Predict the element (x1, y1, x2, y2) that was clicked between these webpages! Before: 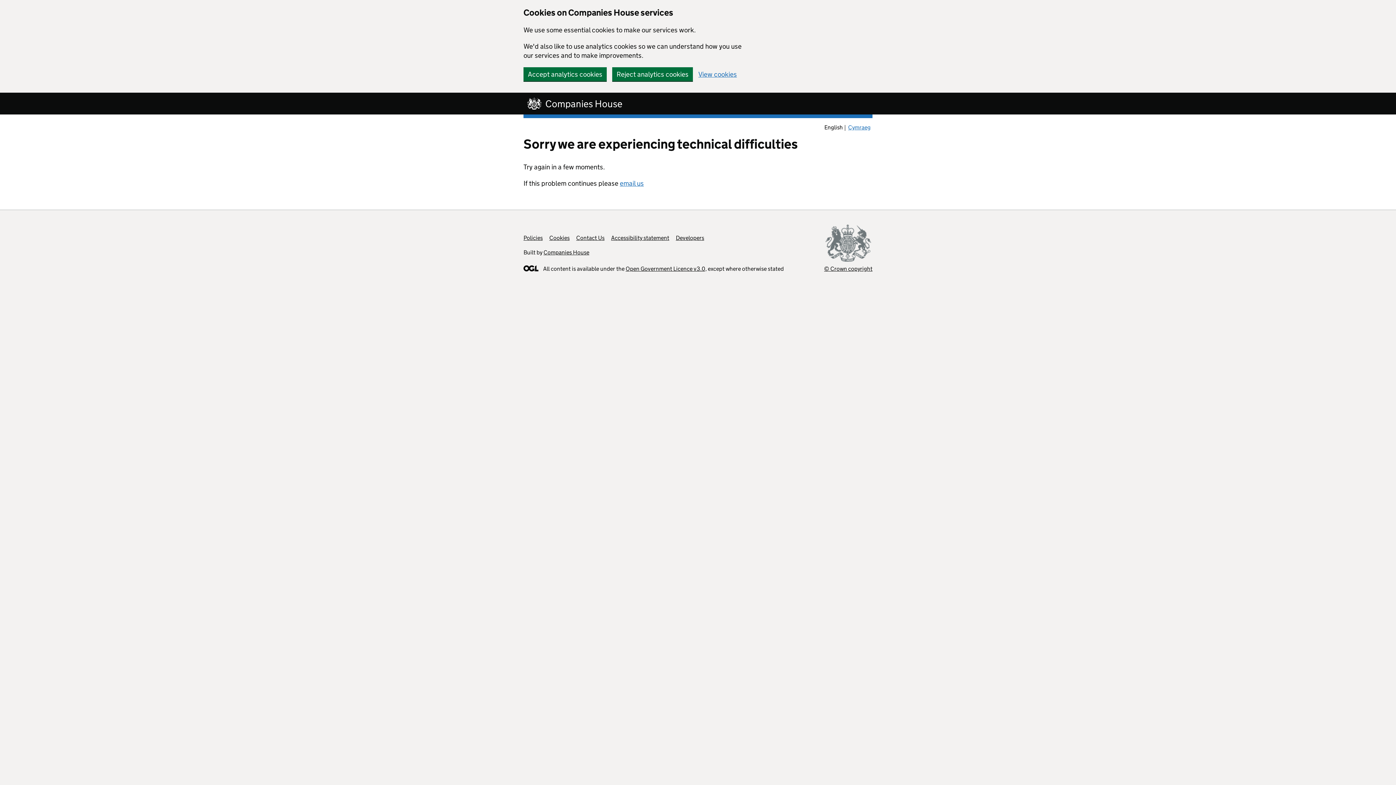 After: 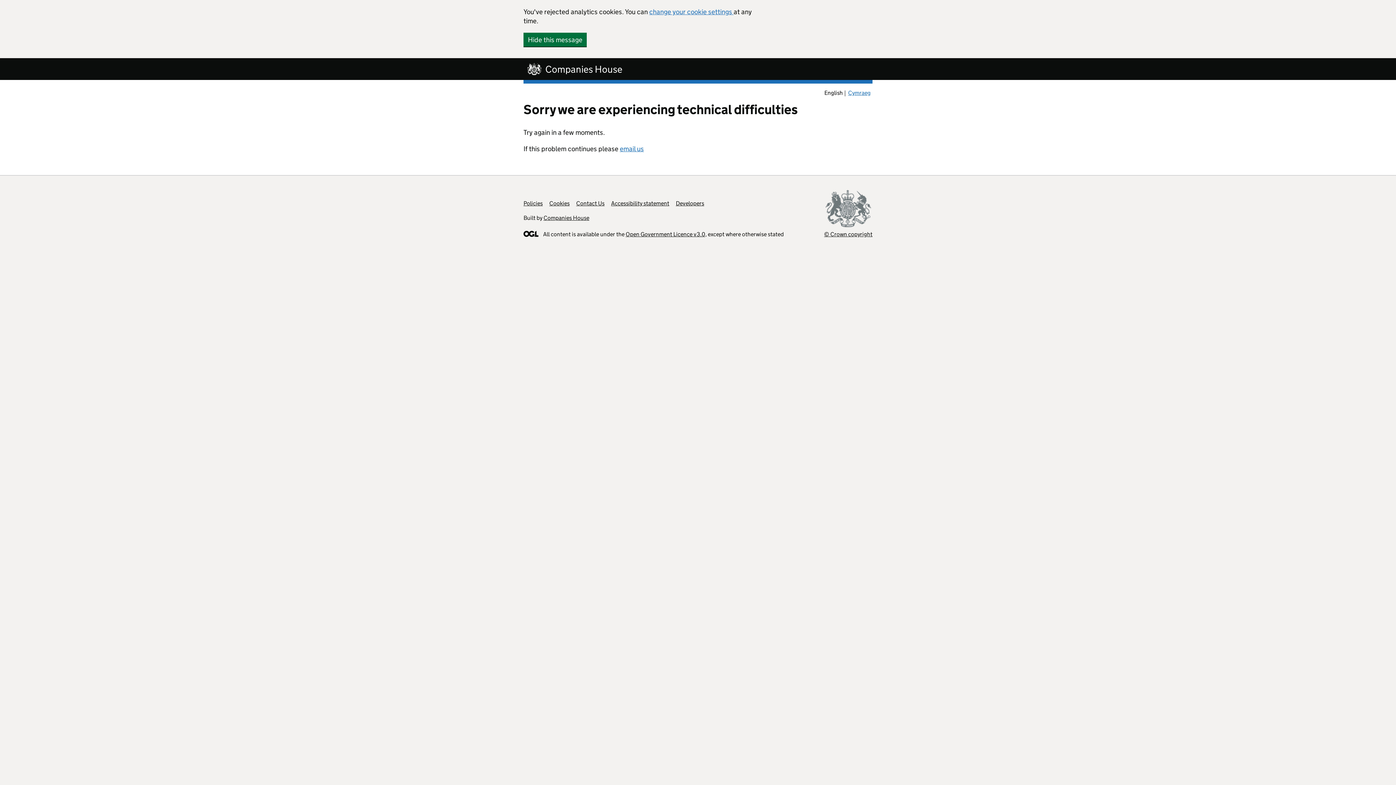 Action: bbox: (612, 67, 693, 81) label: Reject analytics cookies